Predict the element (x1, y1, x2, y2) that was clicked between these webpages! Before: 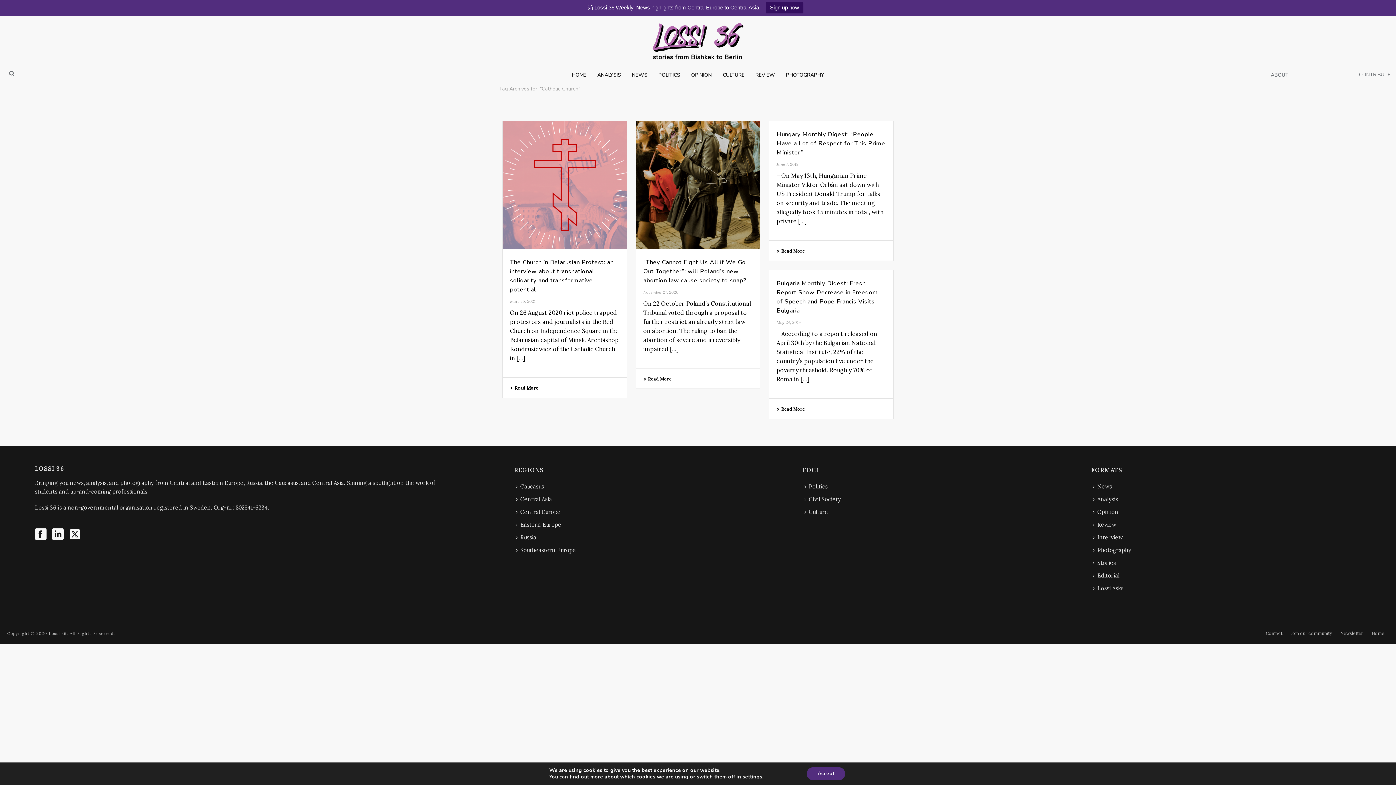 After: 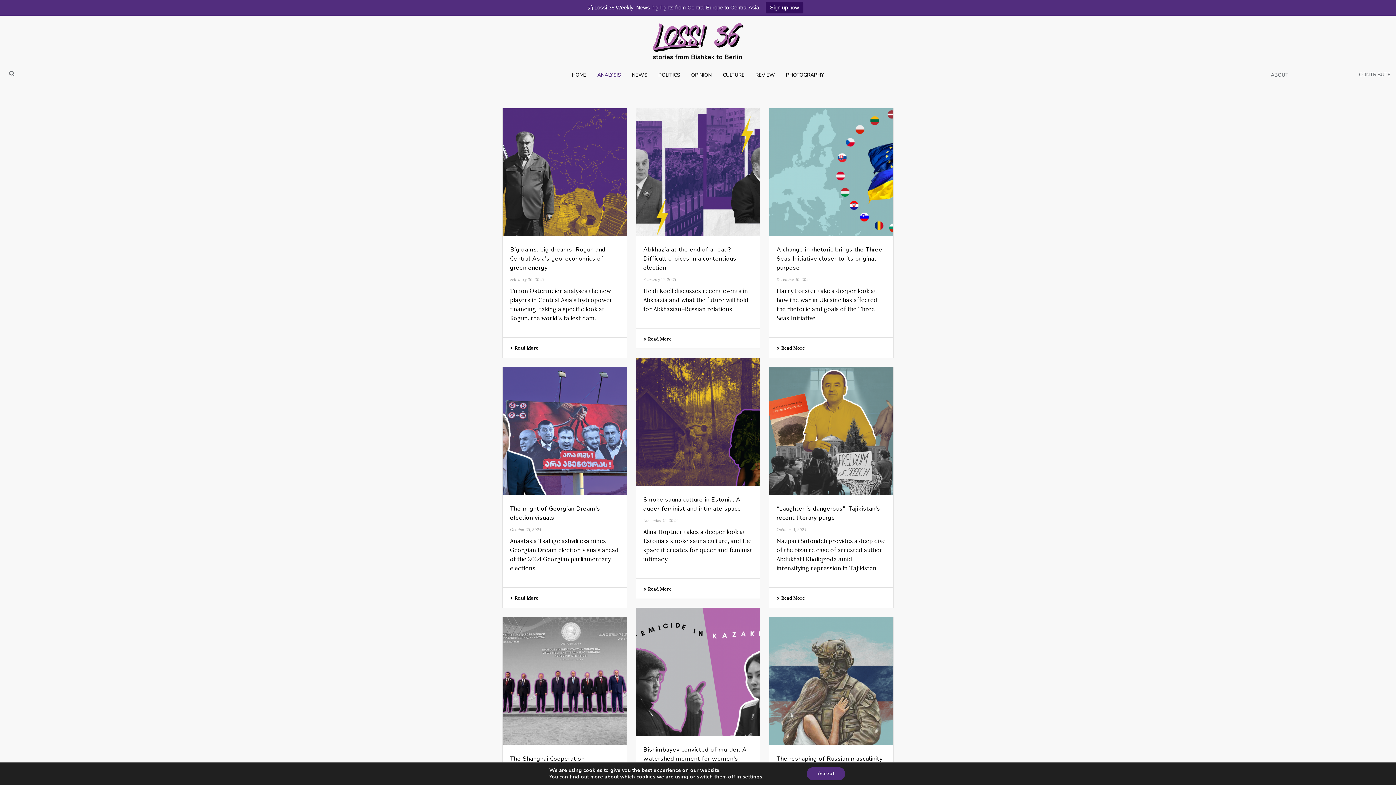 Action: label: Analysis bbox: (1091, 492, 1123, 505)